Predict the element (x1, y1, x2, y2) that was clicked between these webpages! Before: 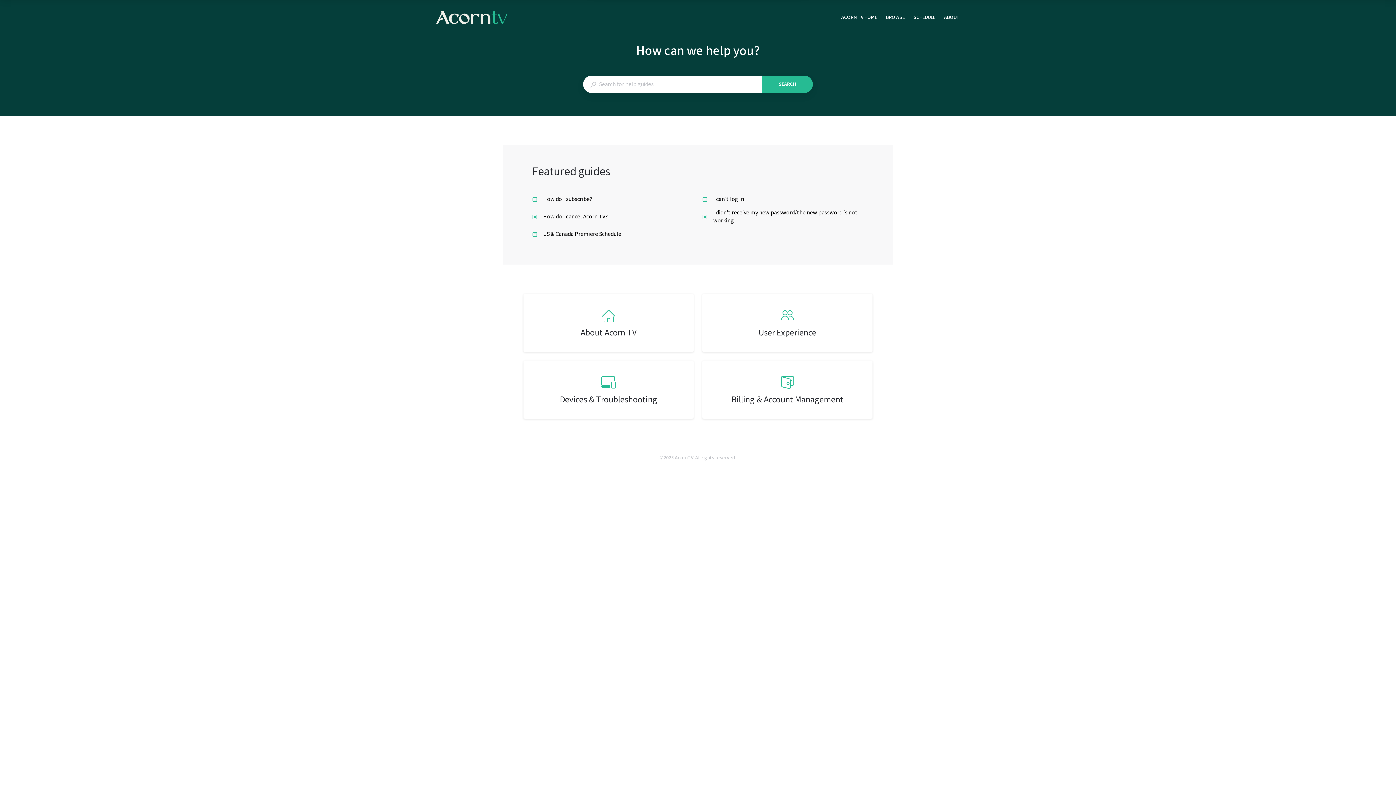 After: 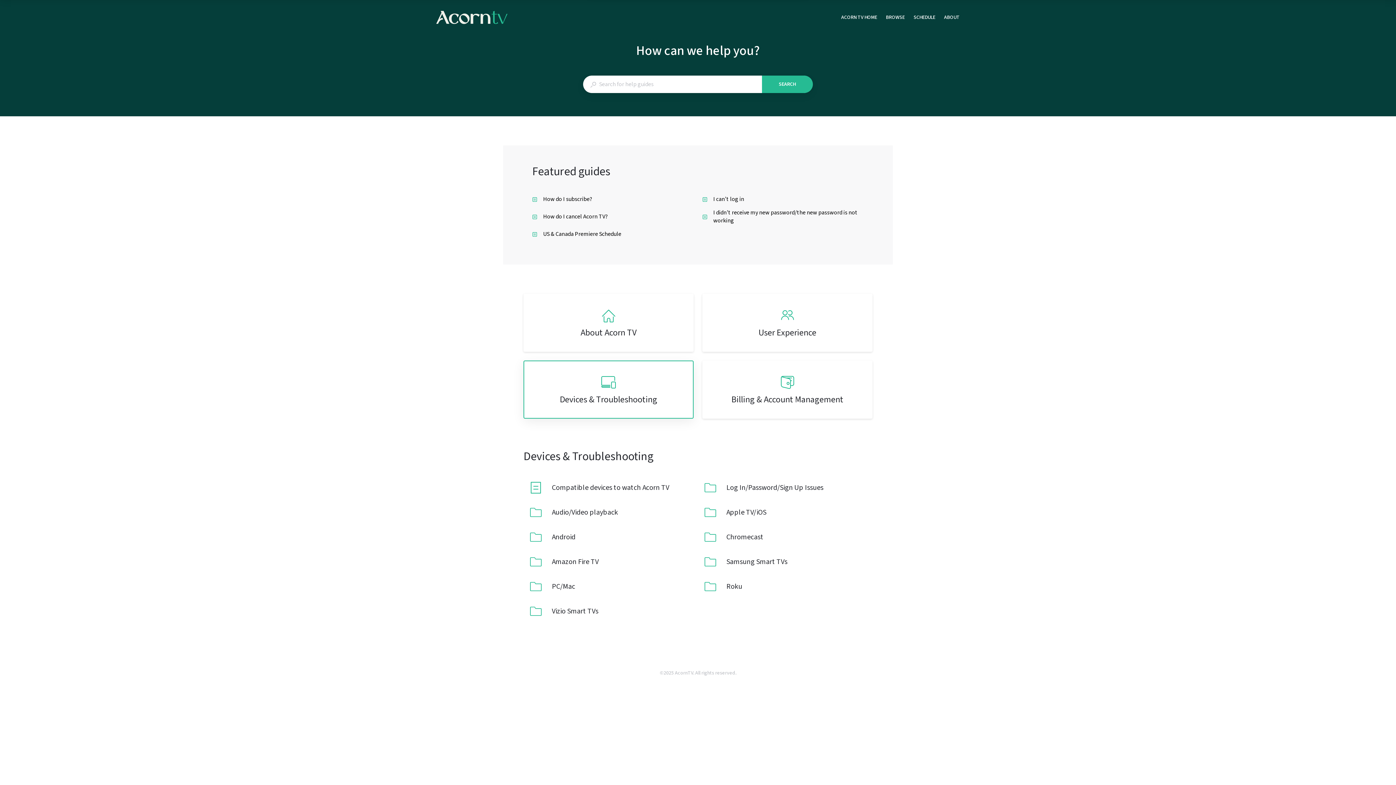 Action: bbox: (523, 360, 693, 418) label: Devices & Troubleshooting